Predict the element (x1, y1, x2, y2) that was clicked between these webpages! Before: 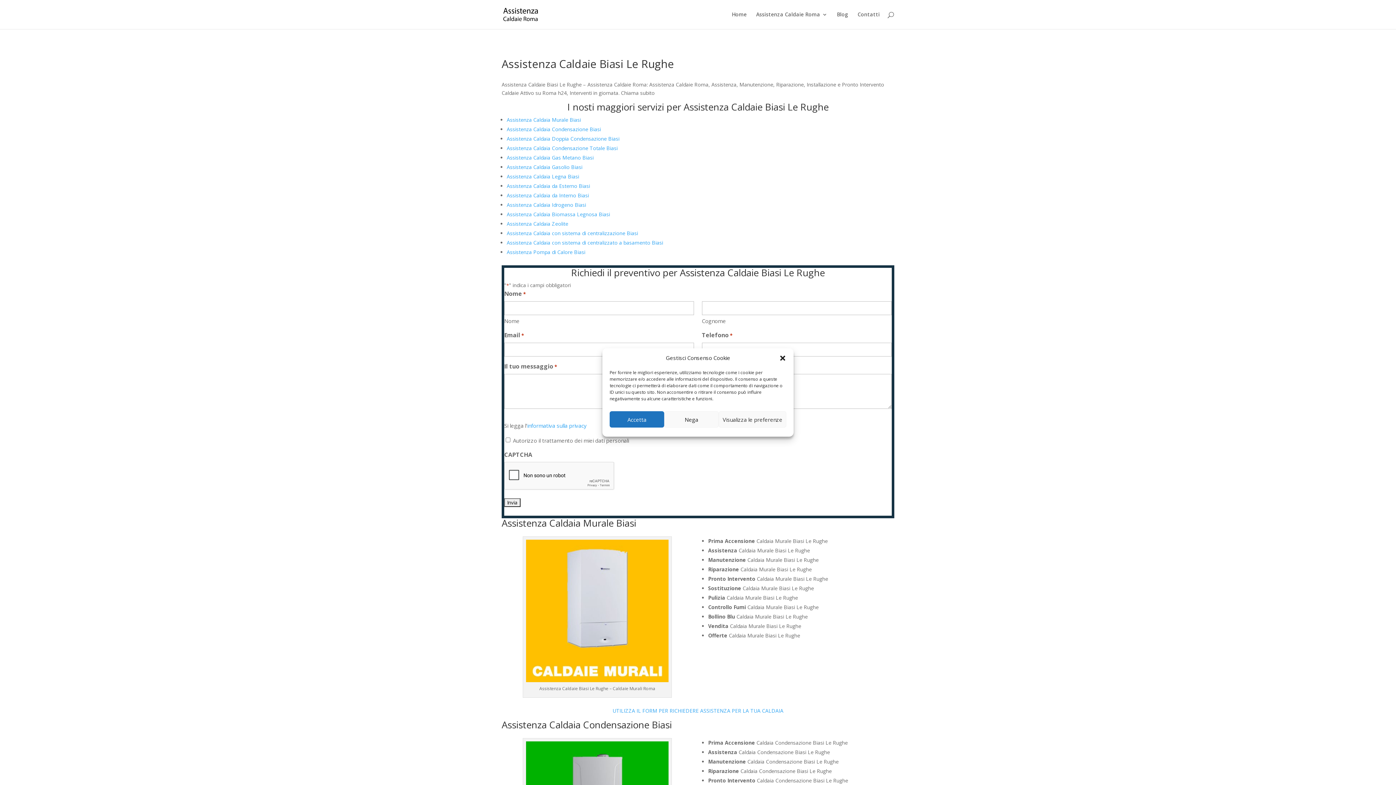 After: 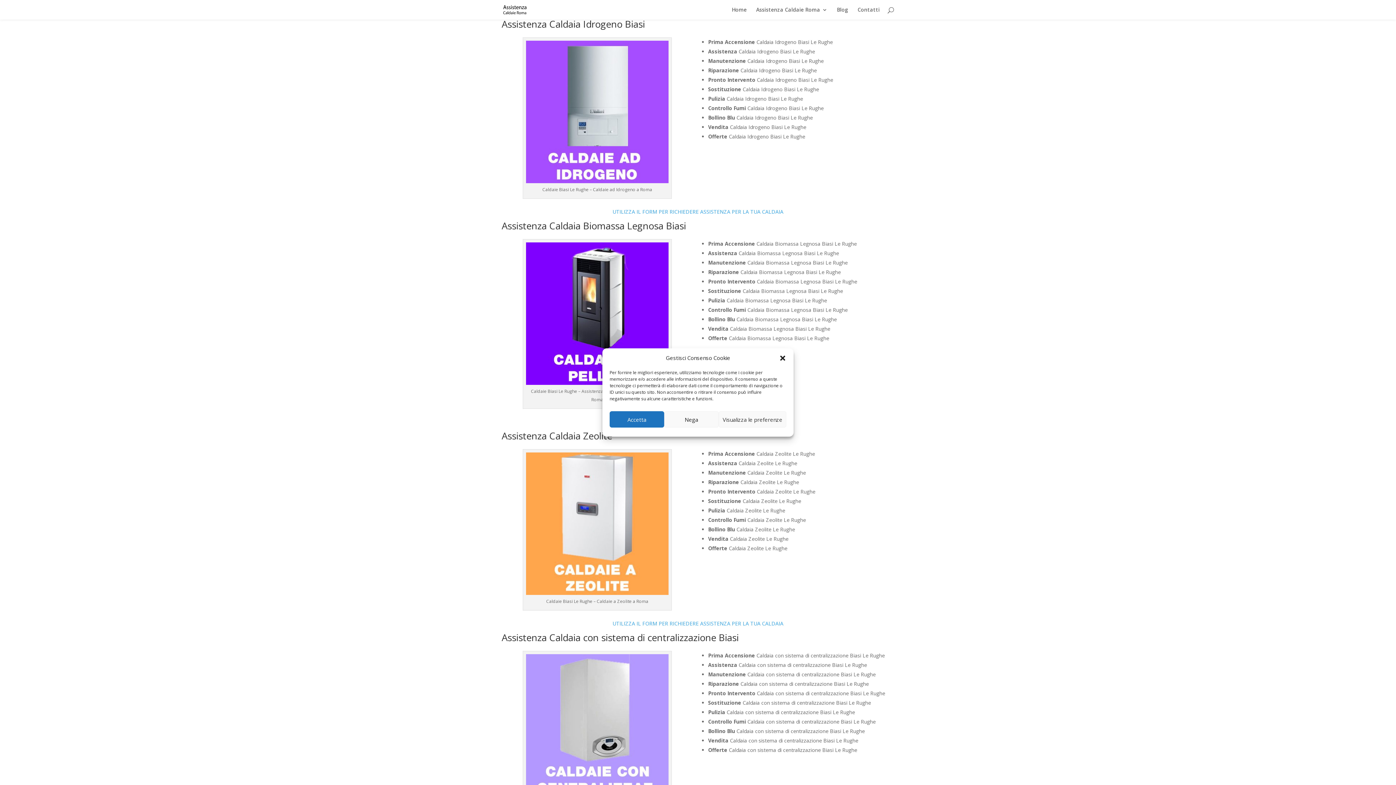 Action: bbox: (506, 201, 586, 208) label: Assistenza Caldaia Idrogeno Biasi